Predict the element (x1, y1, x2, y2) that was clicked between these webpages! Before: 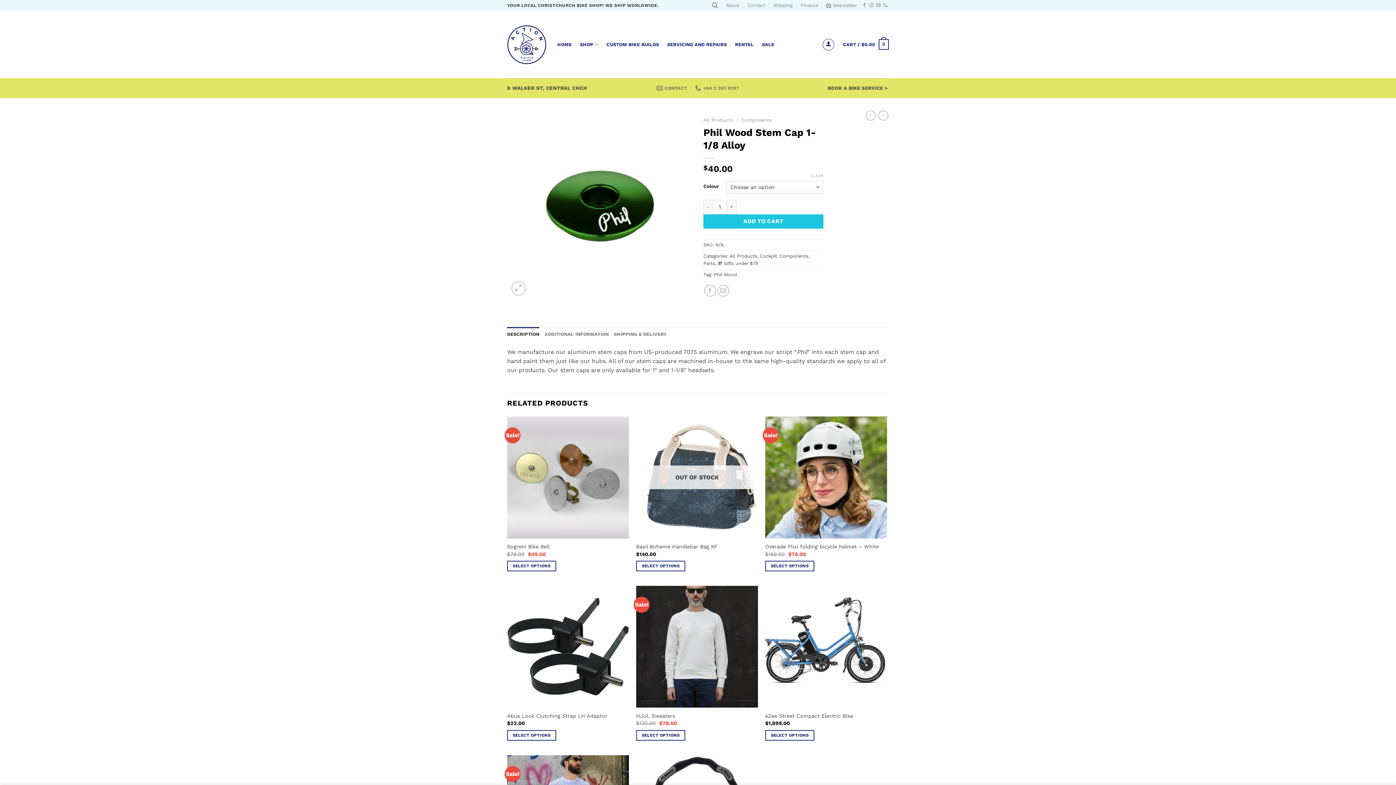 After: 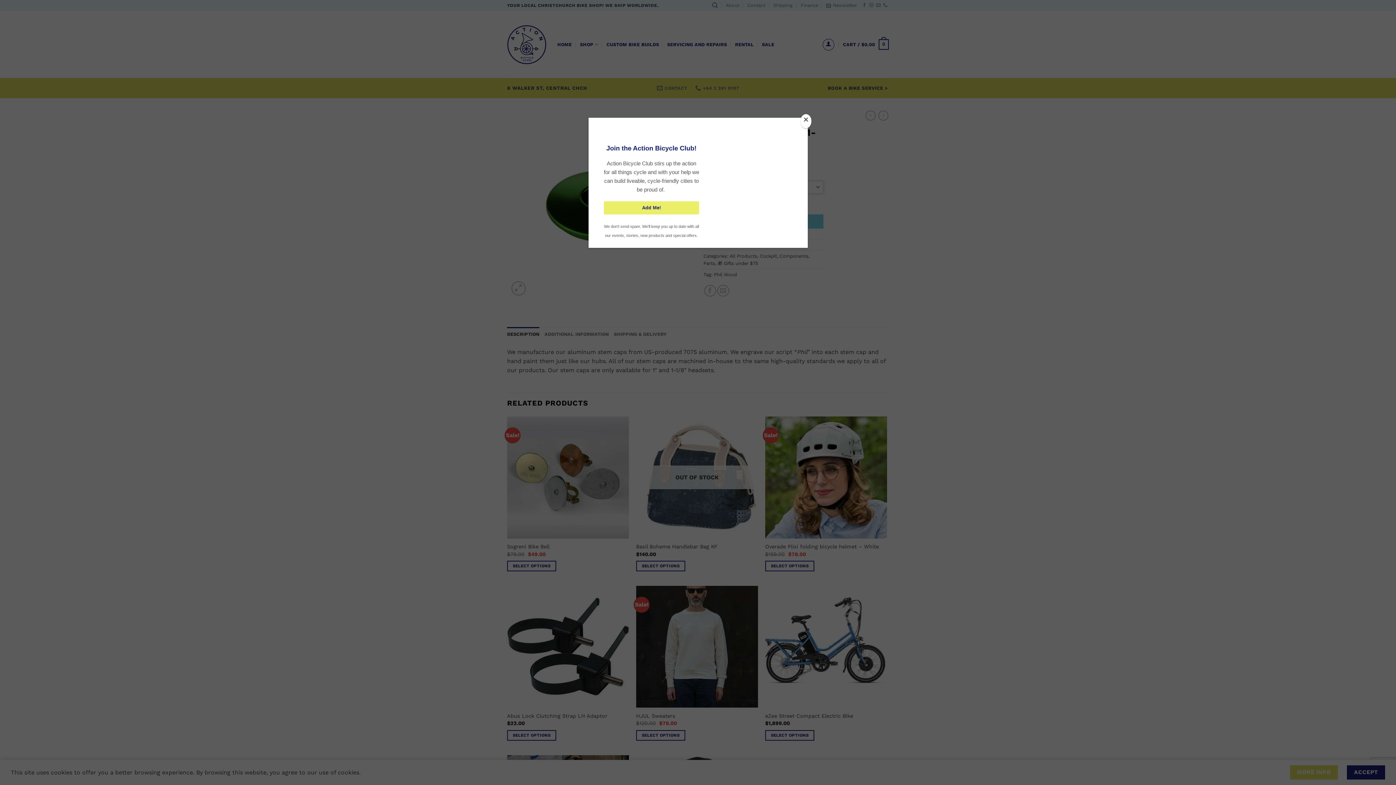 Action: bbox: (810, 173, 823, 178) label: Clear options